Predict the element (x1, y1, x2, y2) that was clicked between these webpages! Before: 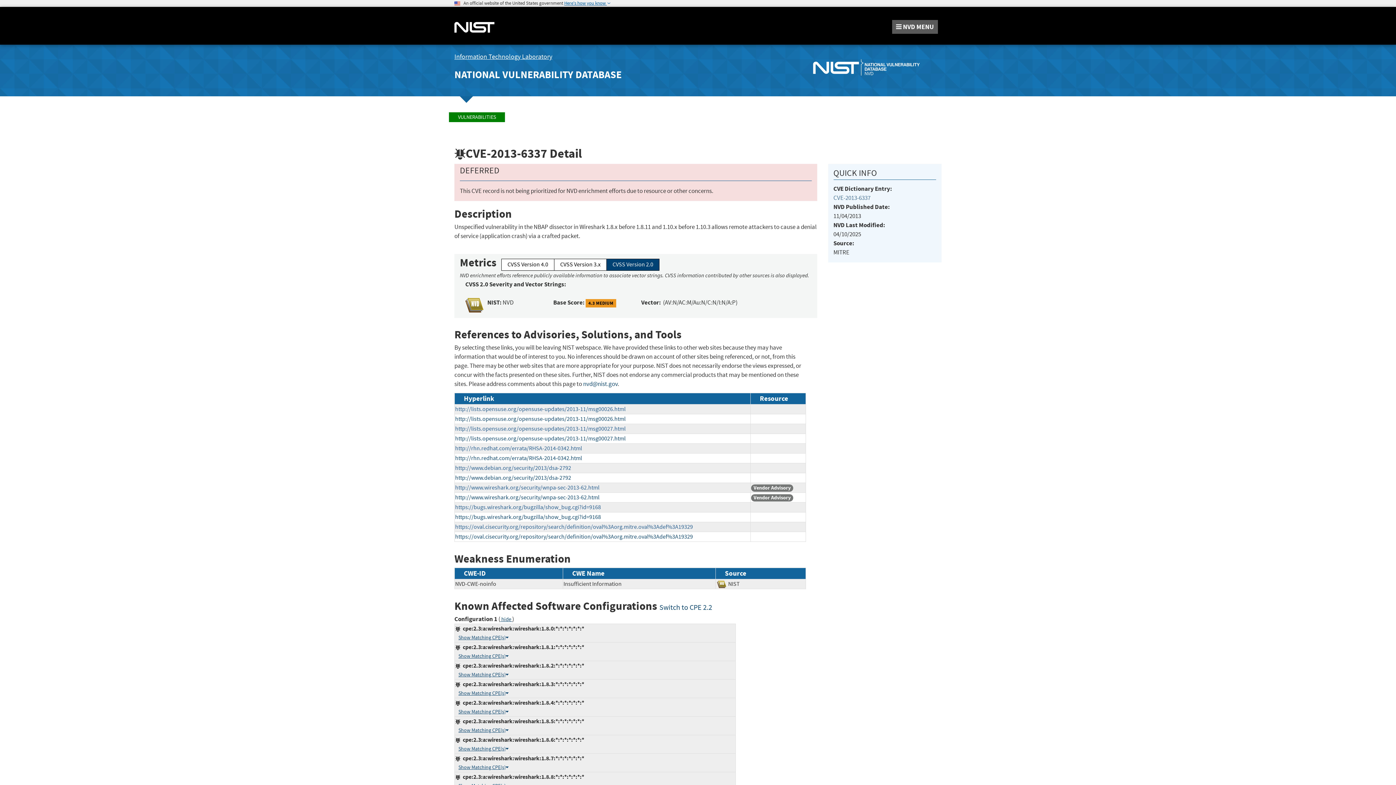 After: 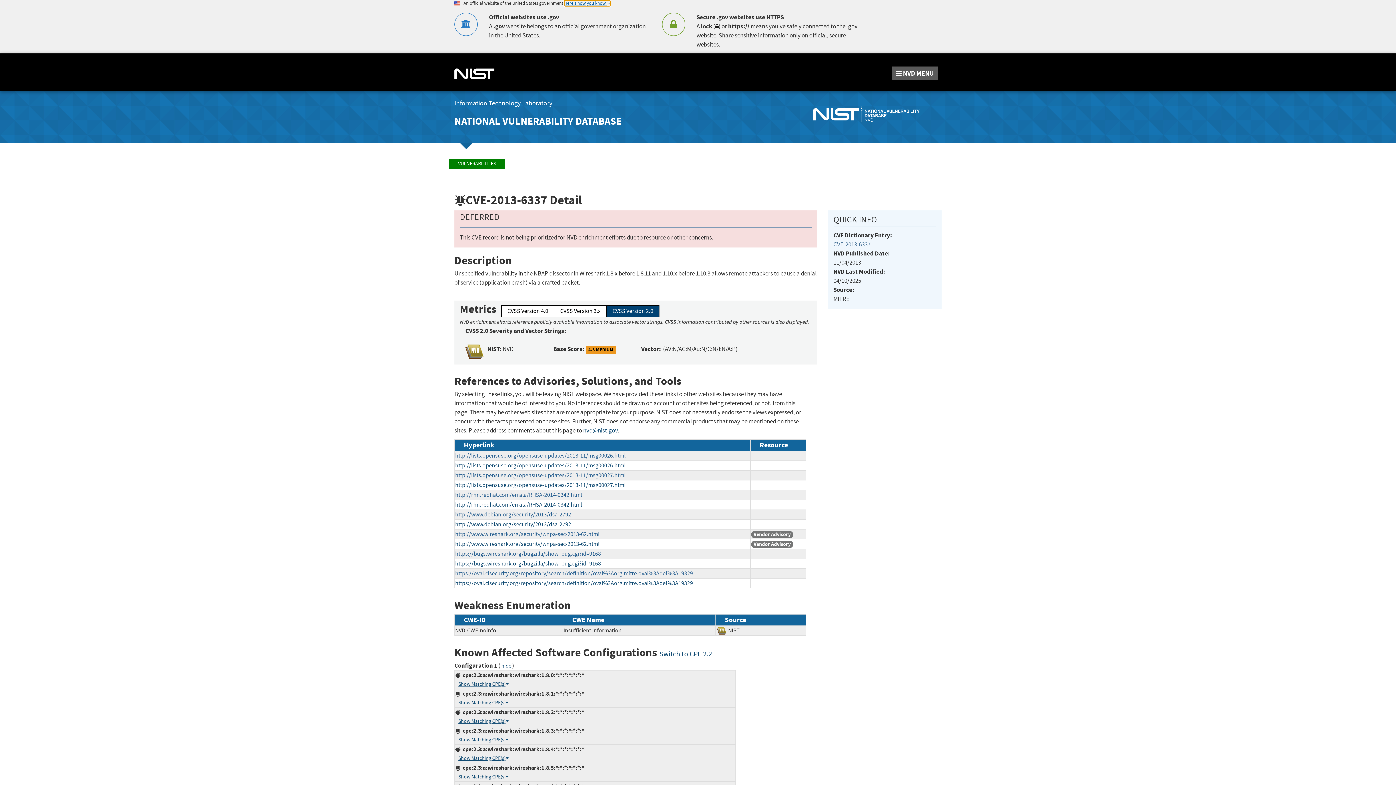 Action: bbox: (564, 0, 610, 5) label: Here's how you know 